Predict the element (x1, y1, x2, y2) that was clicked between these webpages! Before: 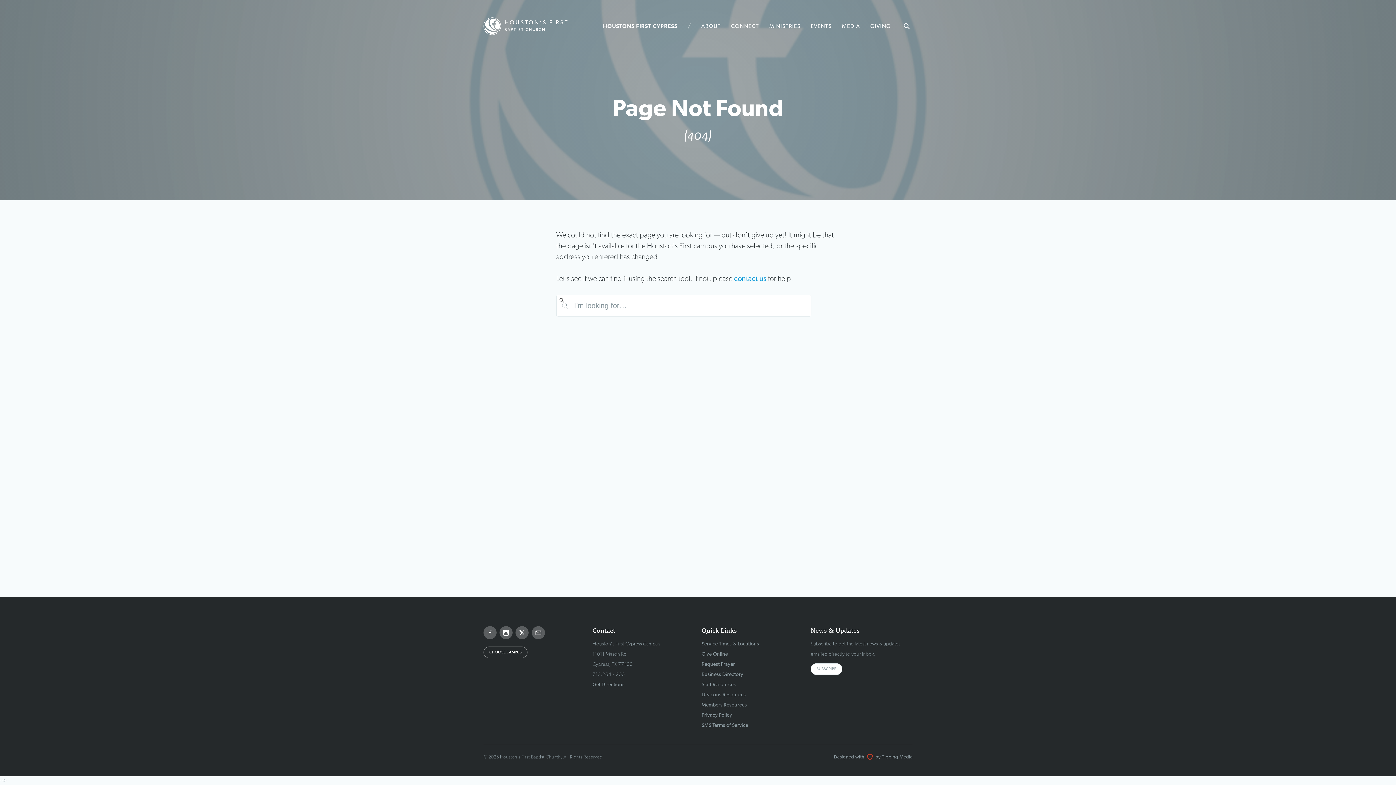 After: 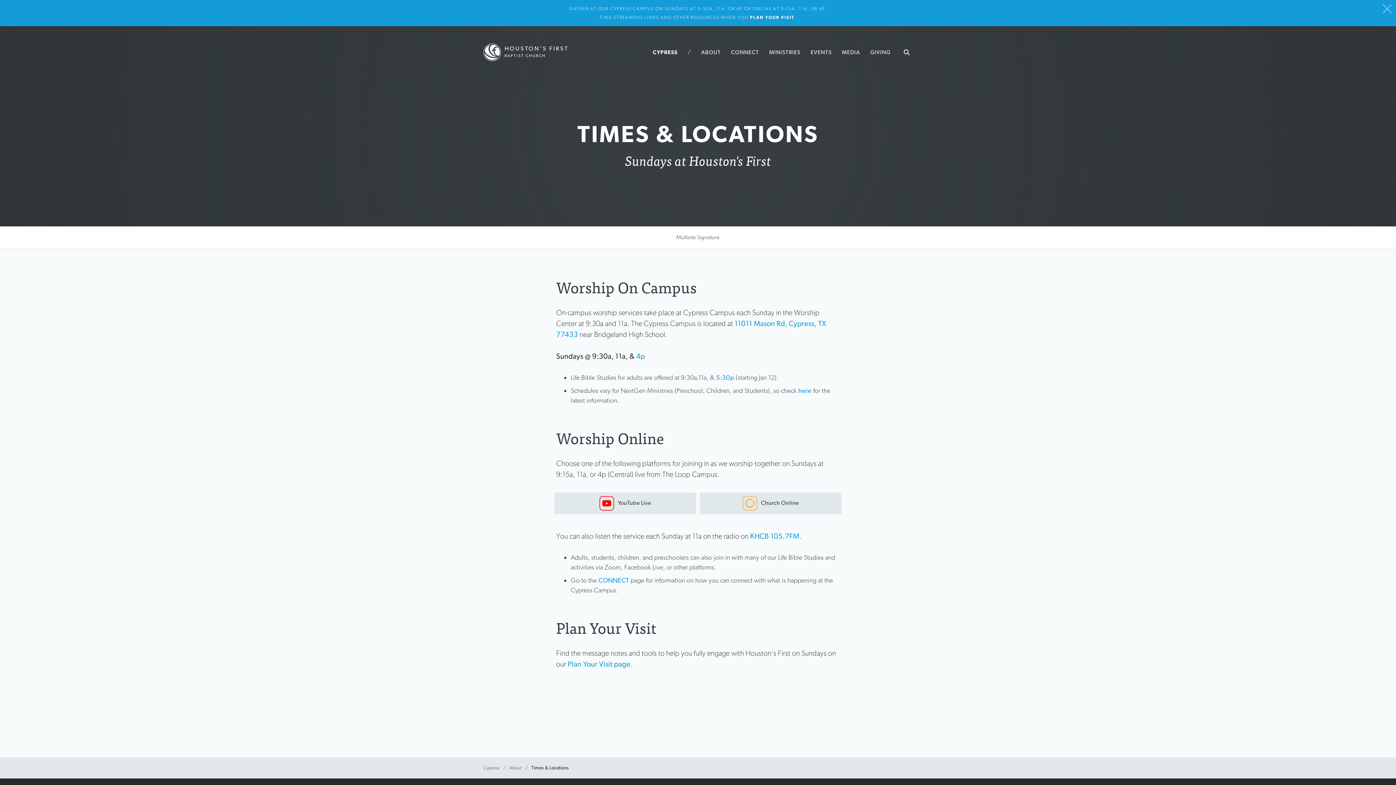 Action: bbox: (701, 641, 759, 646) label: Service Times & Locations